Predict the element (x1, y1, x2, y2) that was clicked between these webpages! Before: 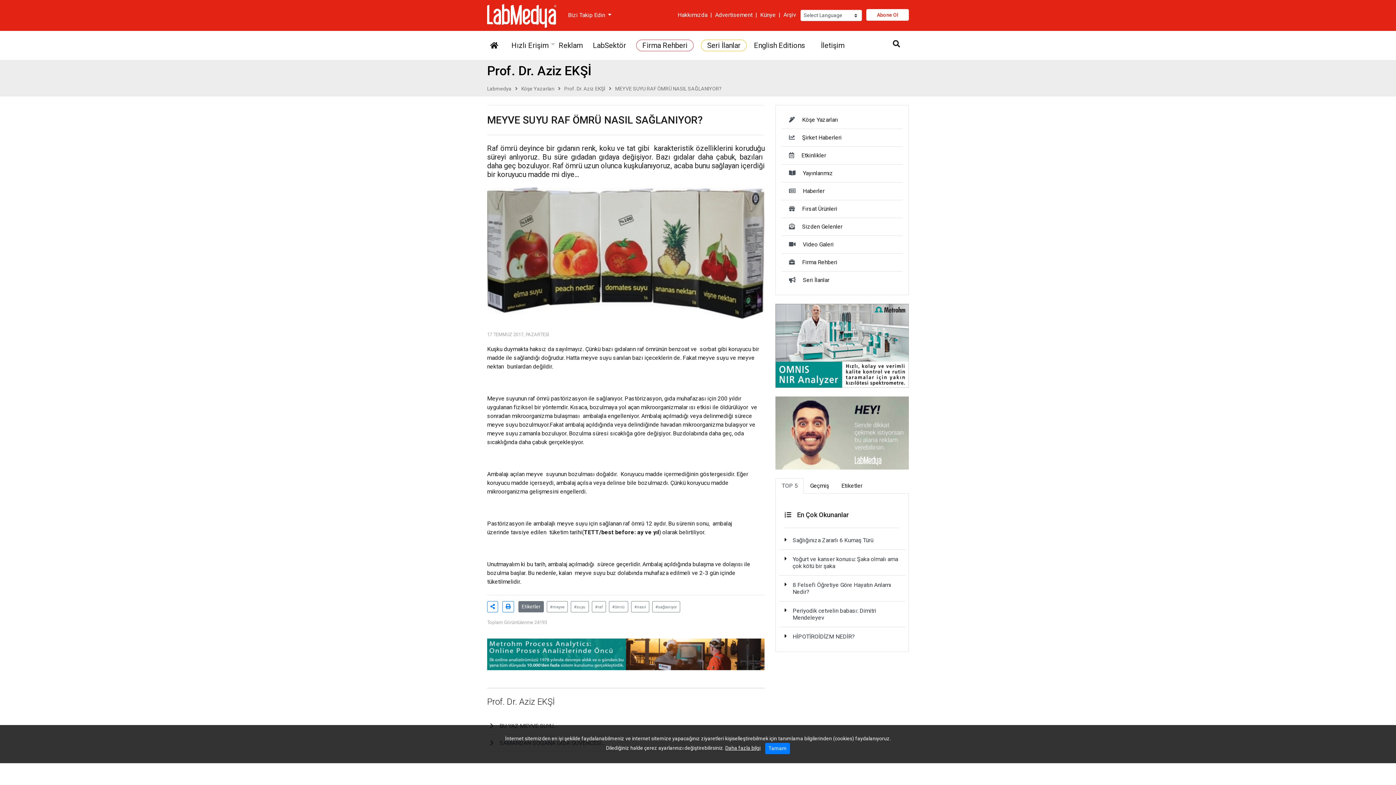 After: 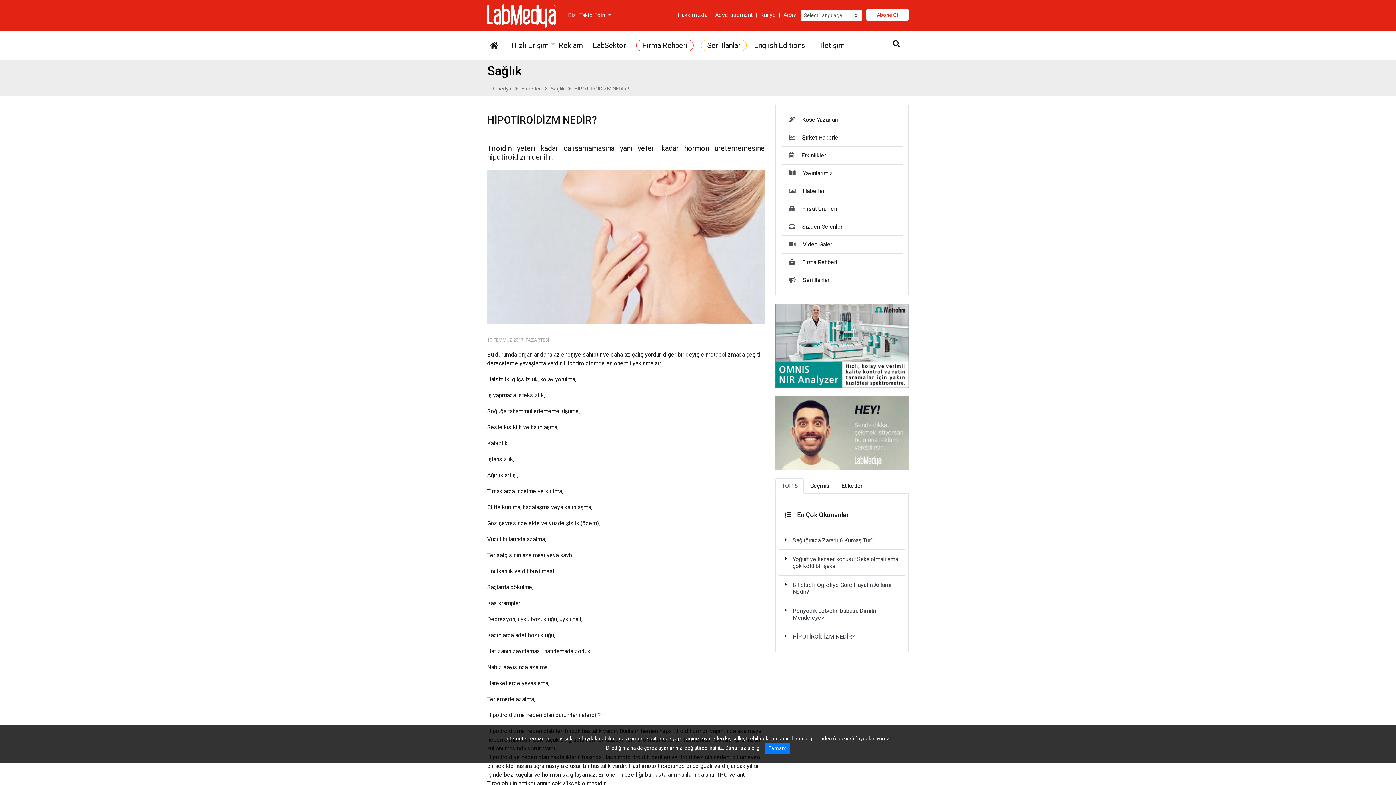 Action: label: HİPOTİROİDİZM NEDİR? bbox: (792, 633, 855, 640)